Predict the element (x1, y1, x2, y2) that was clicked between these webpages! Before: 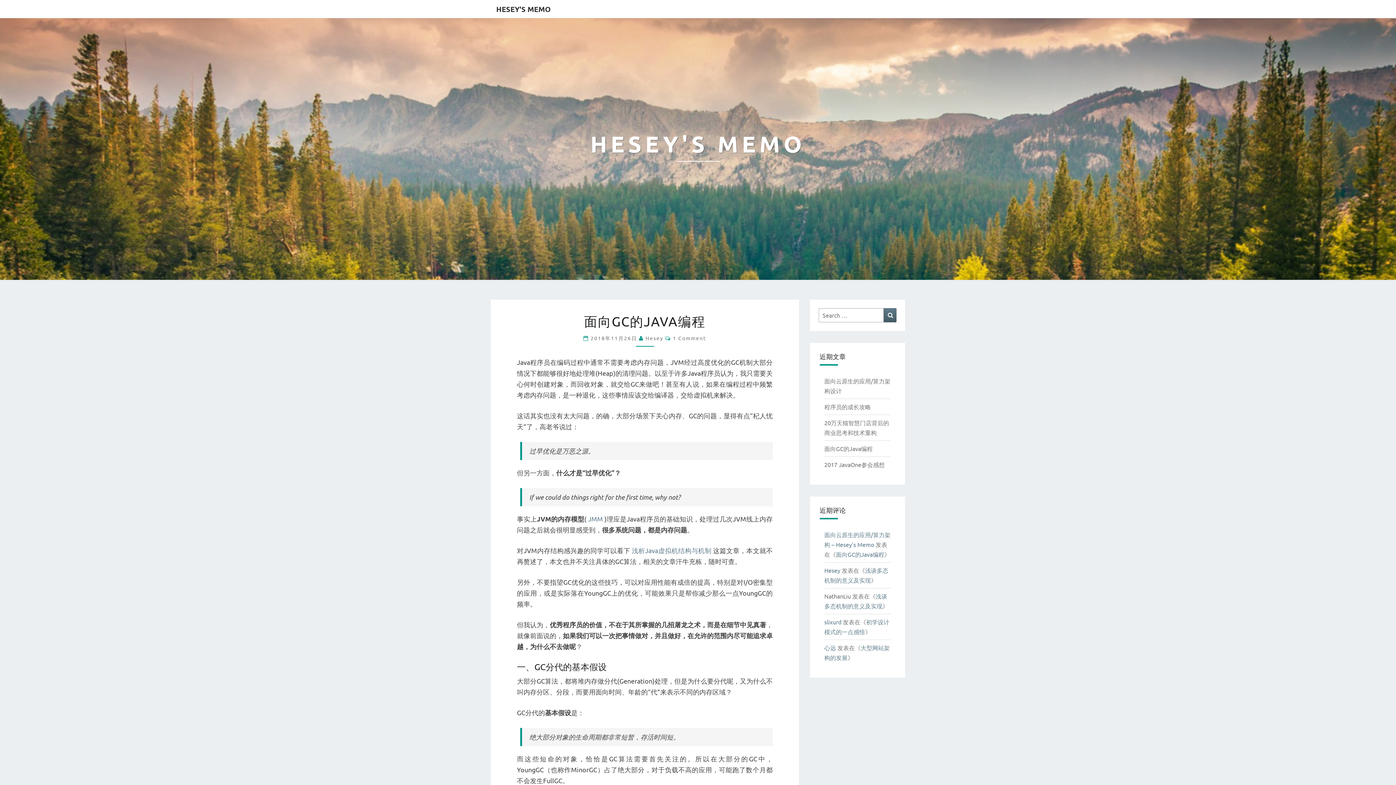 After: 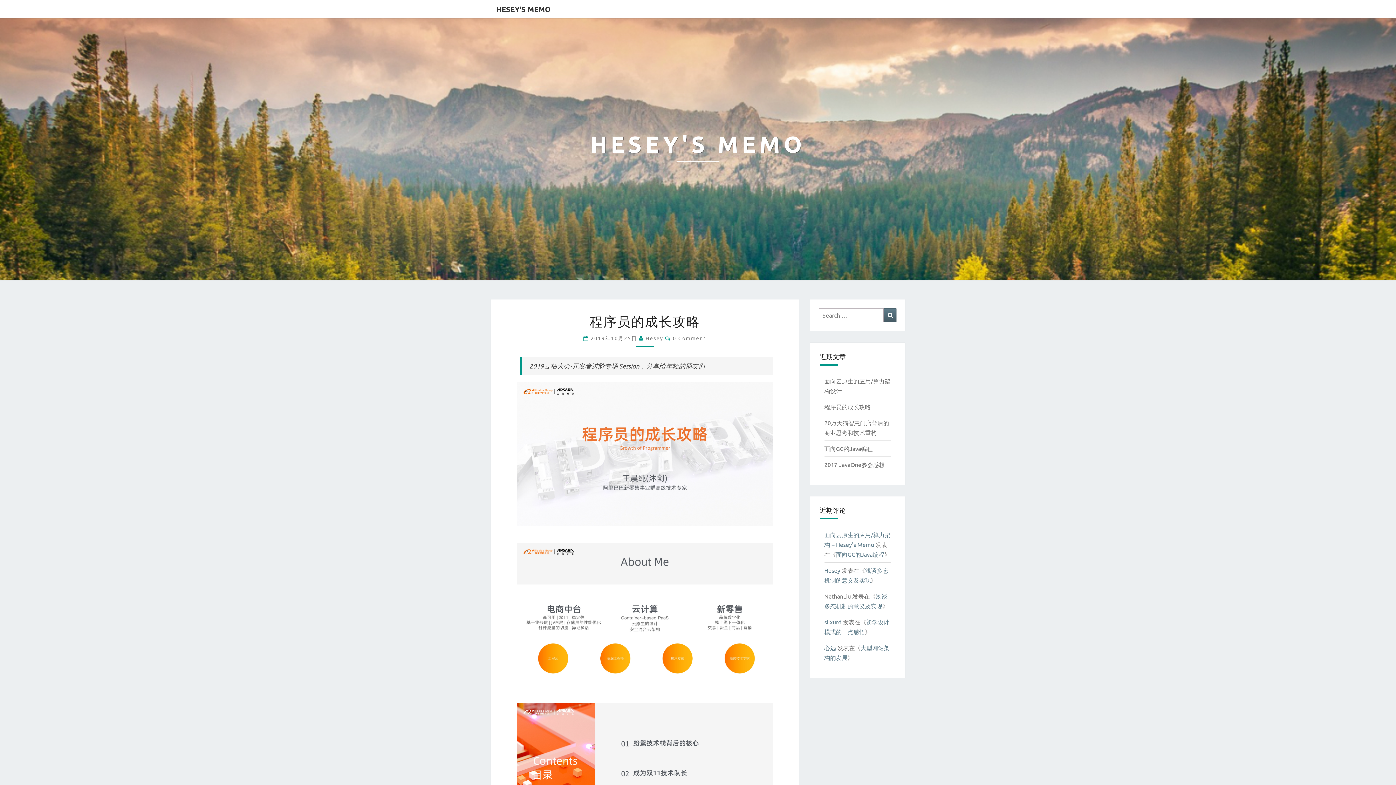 Action: label: 程序员的成长攻略 bbox: (824, 403, 871, 410)